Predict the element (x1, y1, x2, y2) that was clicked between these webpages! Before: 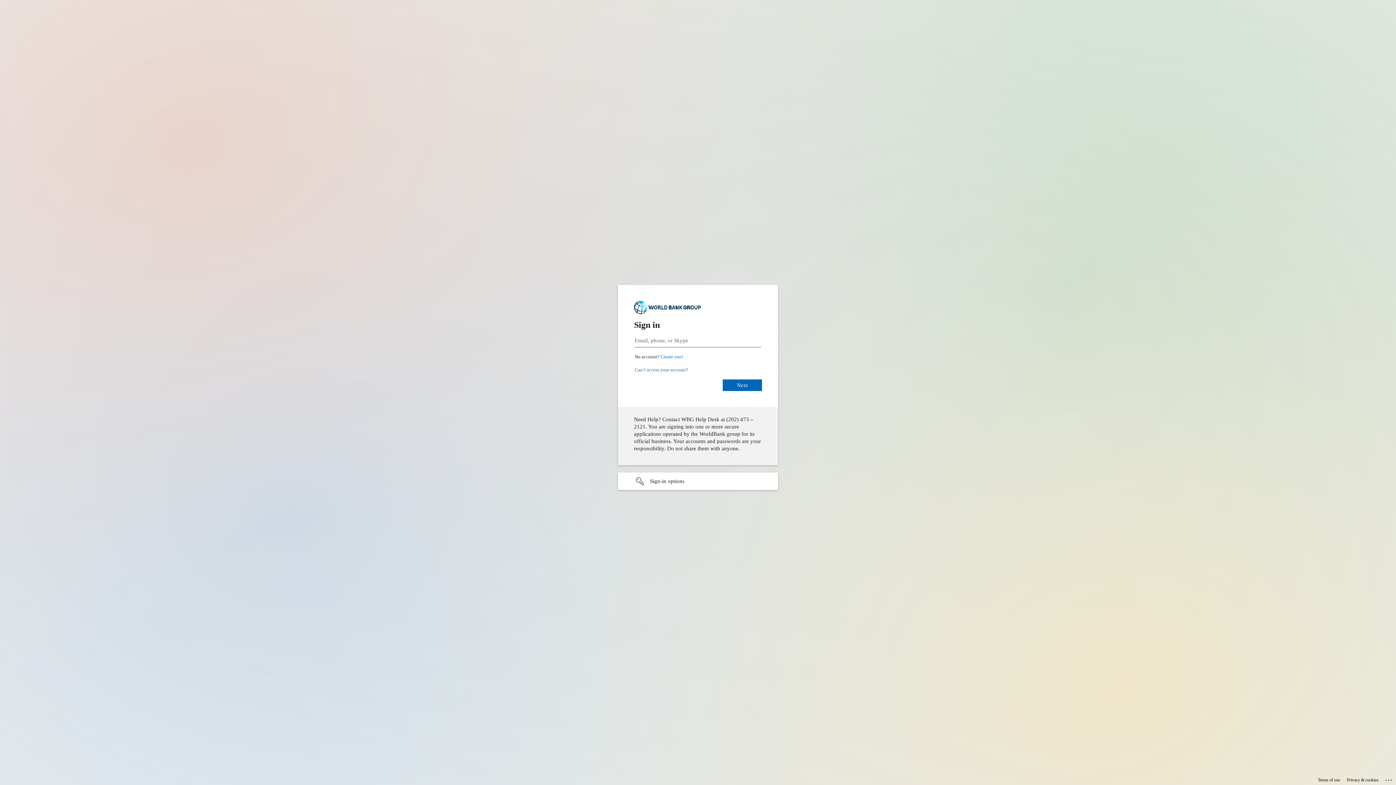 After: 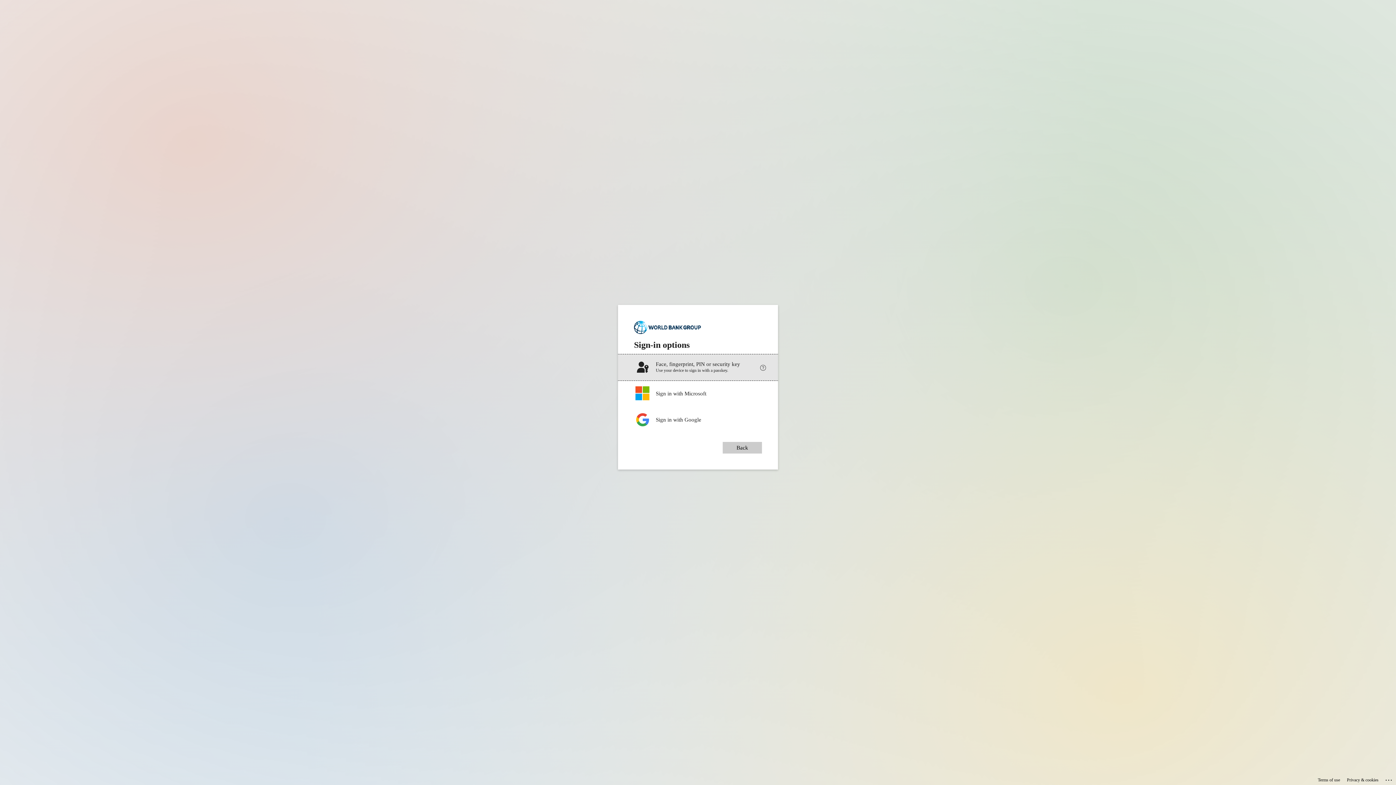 Action: bbox: (618, 472, 778, 490) label: Sign-in options undefined